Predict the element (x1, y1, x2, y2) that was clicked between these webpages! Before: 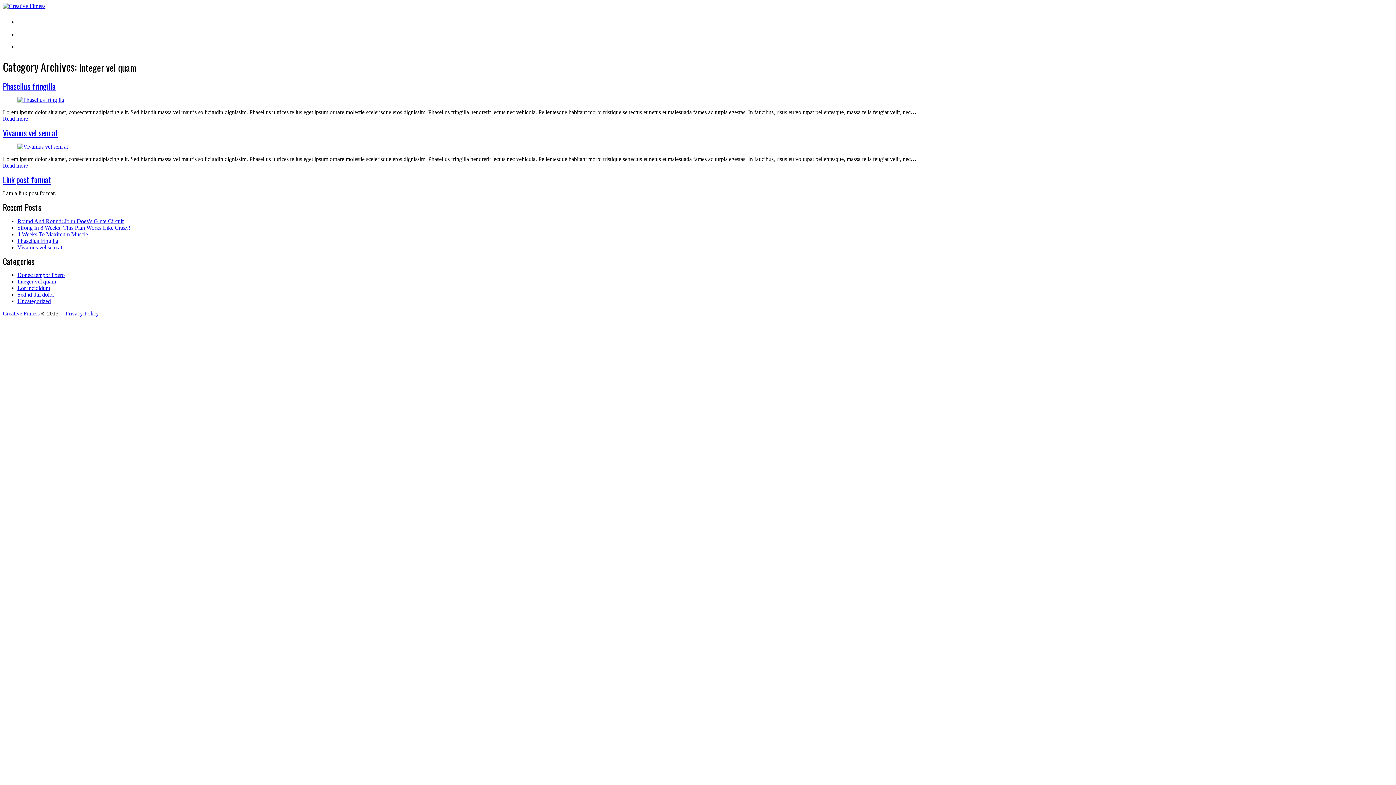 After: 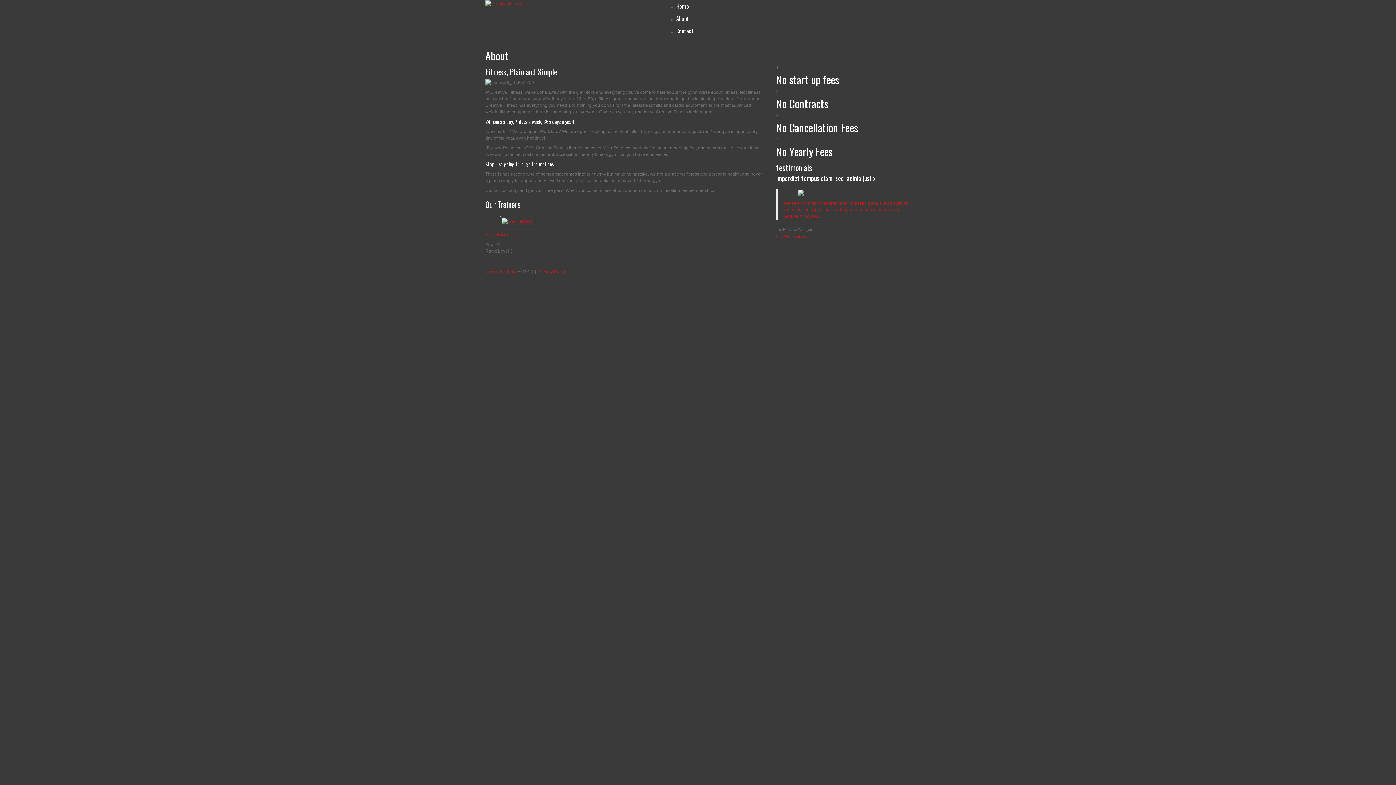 Action: bbox: (17, 29, 30, 38) label: About